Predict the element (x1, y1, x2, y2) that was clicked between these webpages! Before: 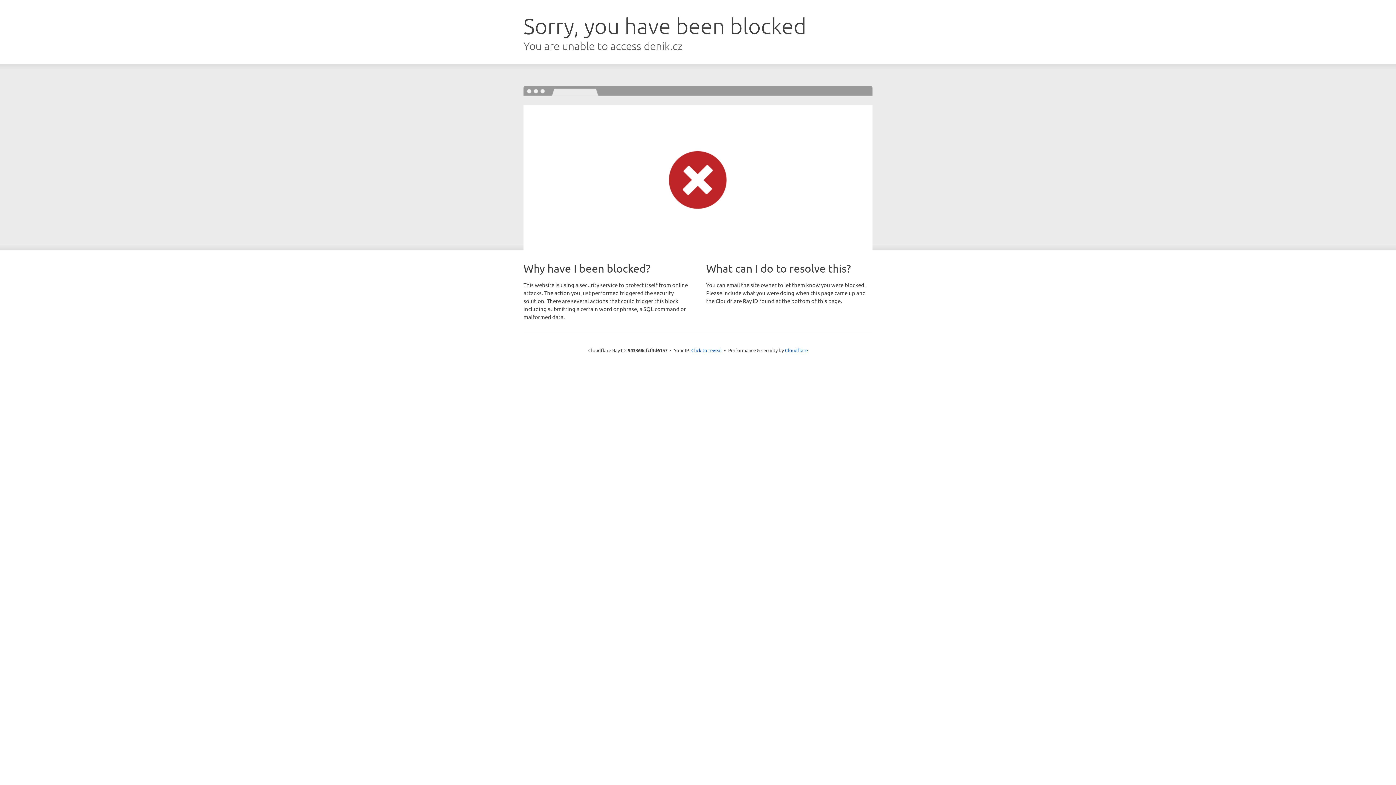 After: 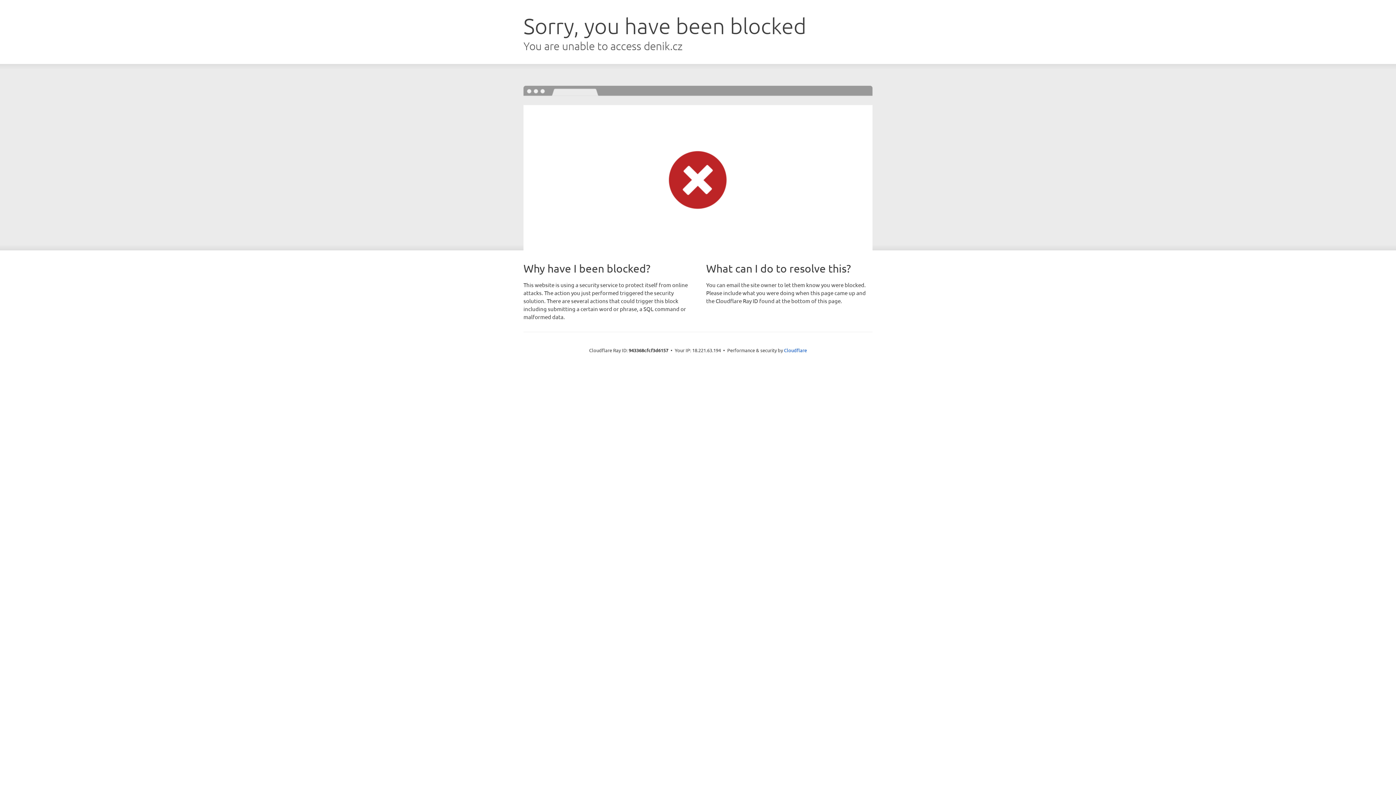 Action: bbox: (691, 346, 722, 353) label: Click to reveal